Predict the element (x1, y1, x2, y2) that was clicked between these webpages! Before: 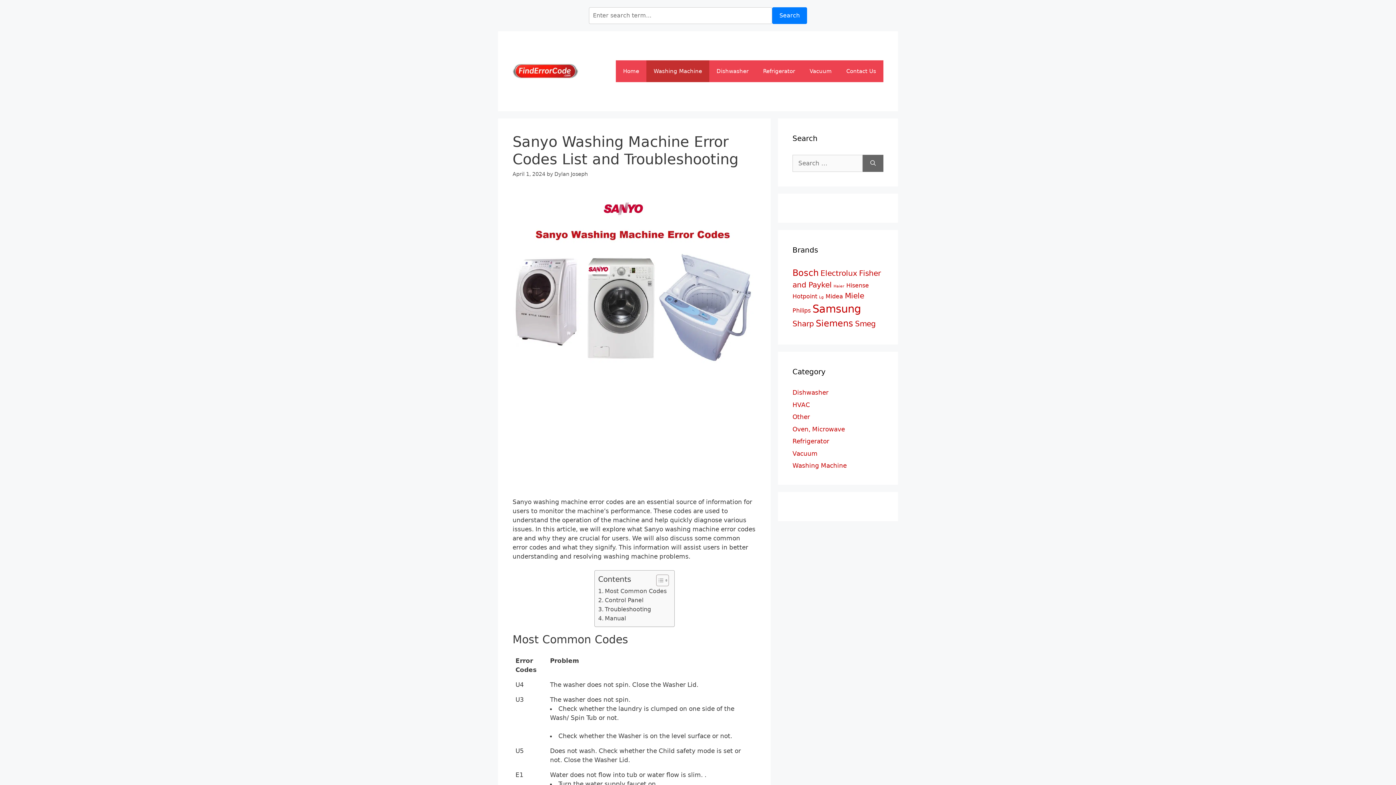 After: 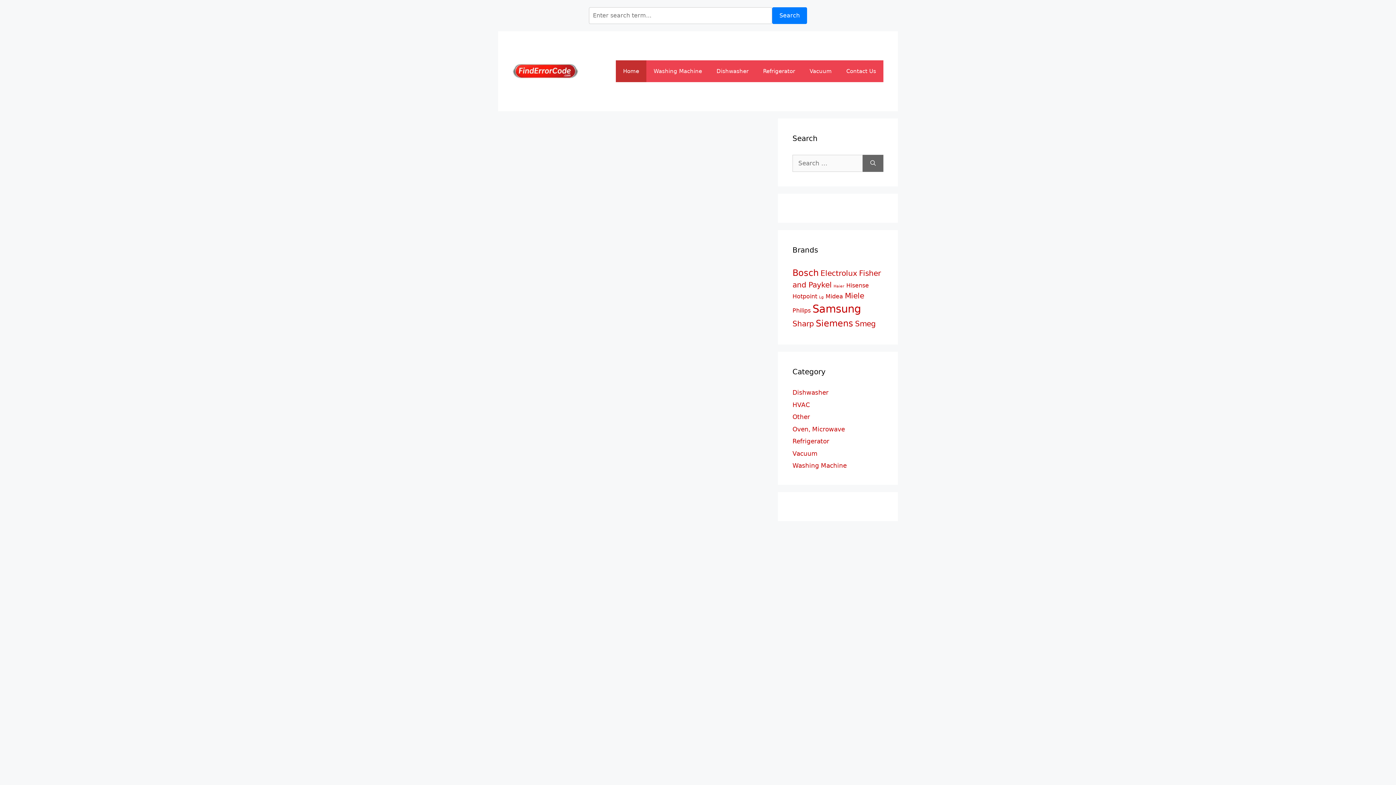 Action: bbox: (616, 60, 646, 82) label: Home